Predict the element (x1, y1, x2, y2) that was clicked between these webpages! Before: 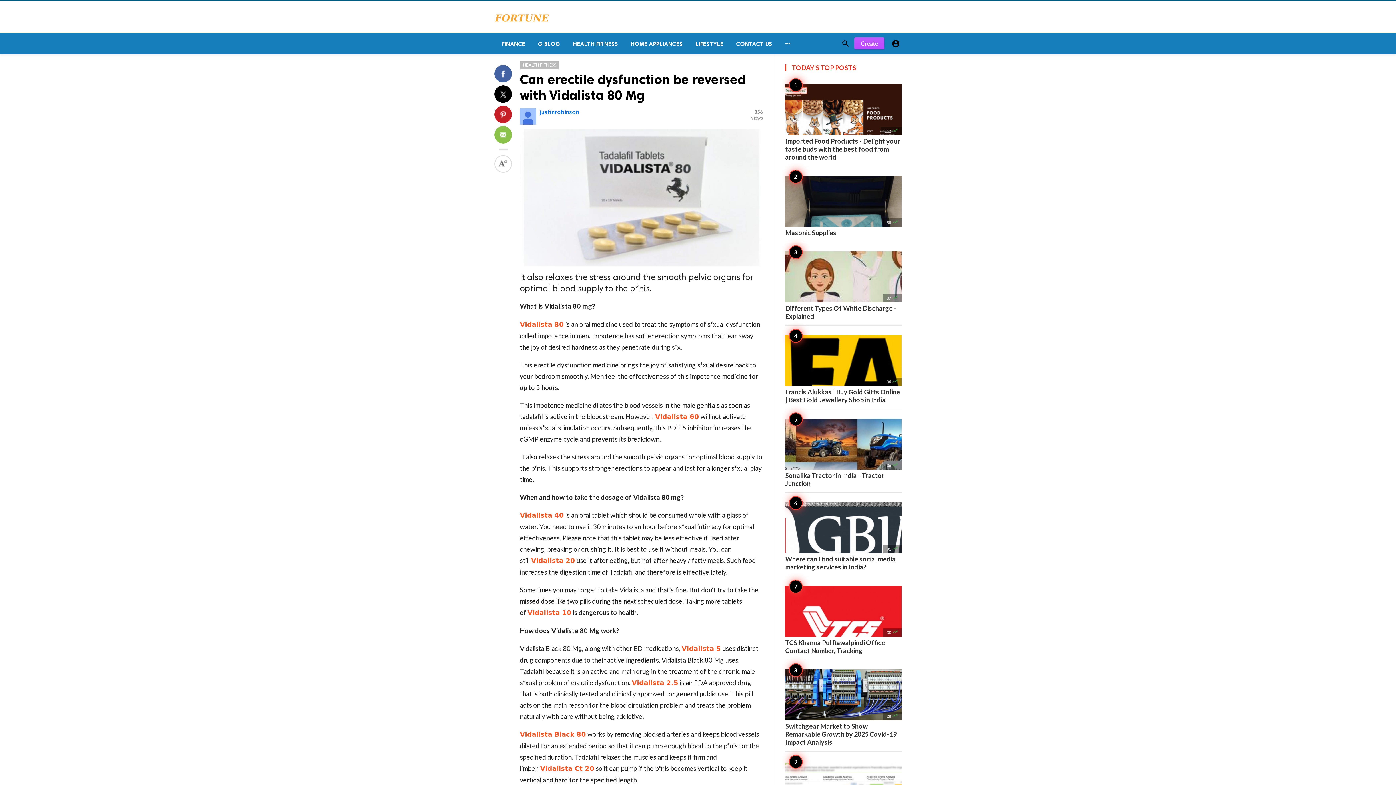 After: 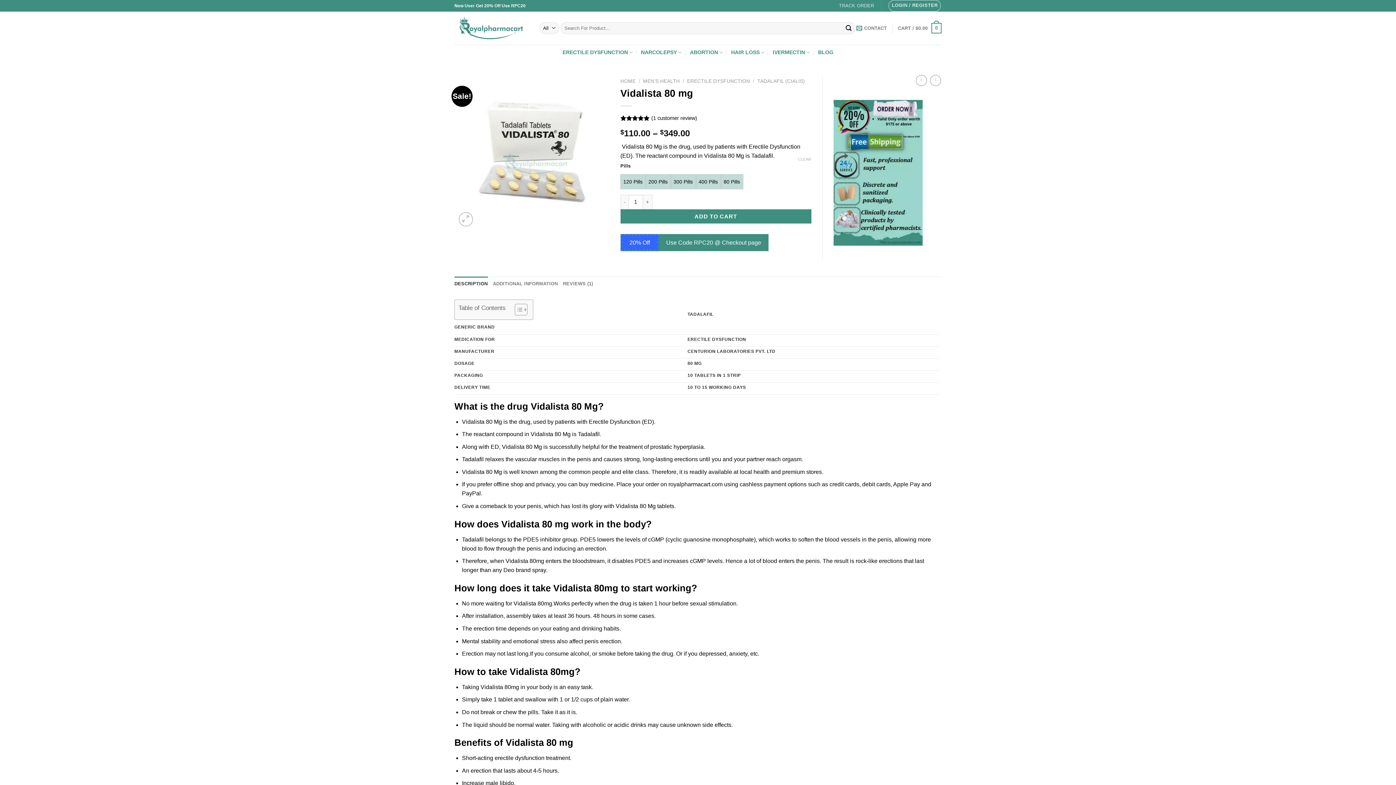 Action: label: Vidalista 80 bbox: (520, 321, 564, 327)